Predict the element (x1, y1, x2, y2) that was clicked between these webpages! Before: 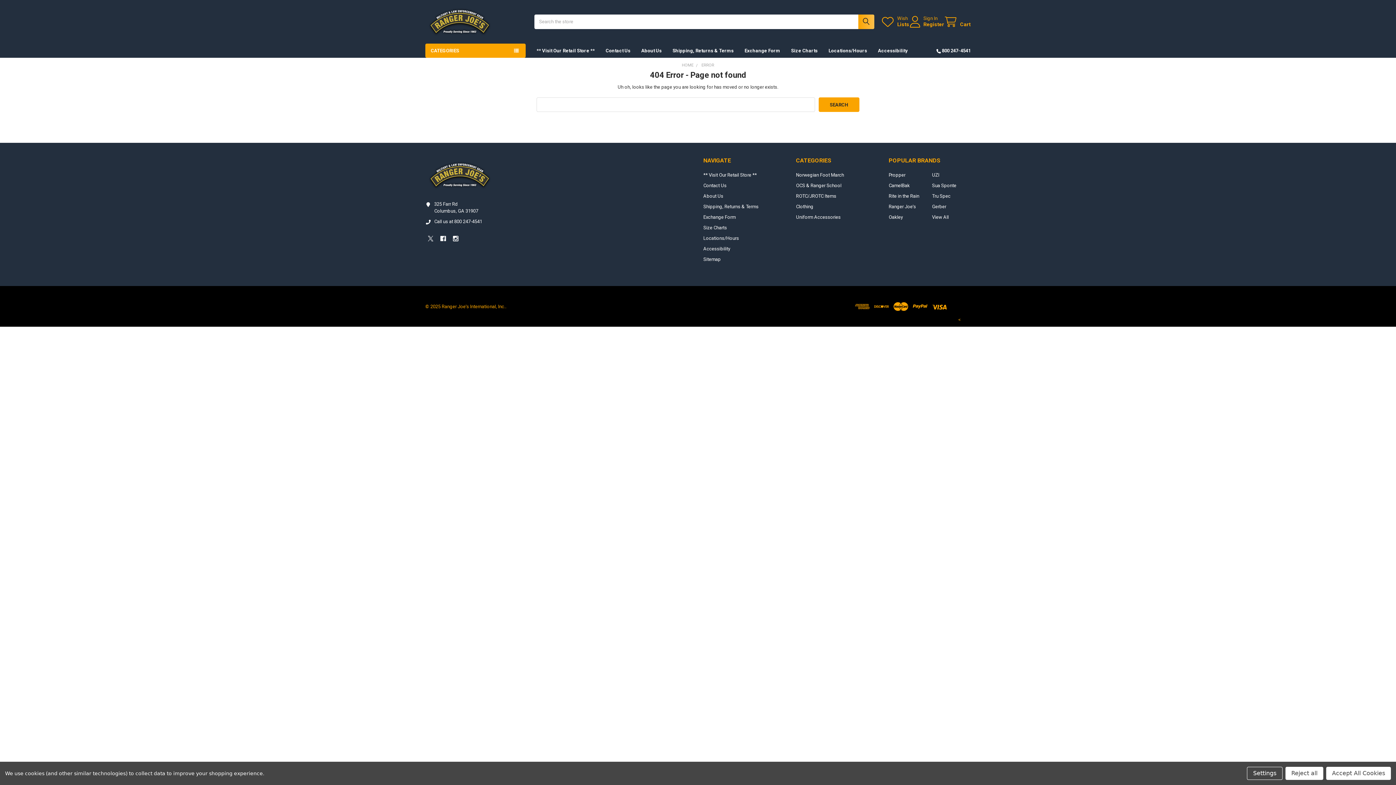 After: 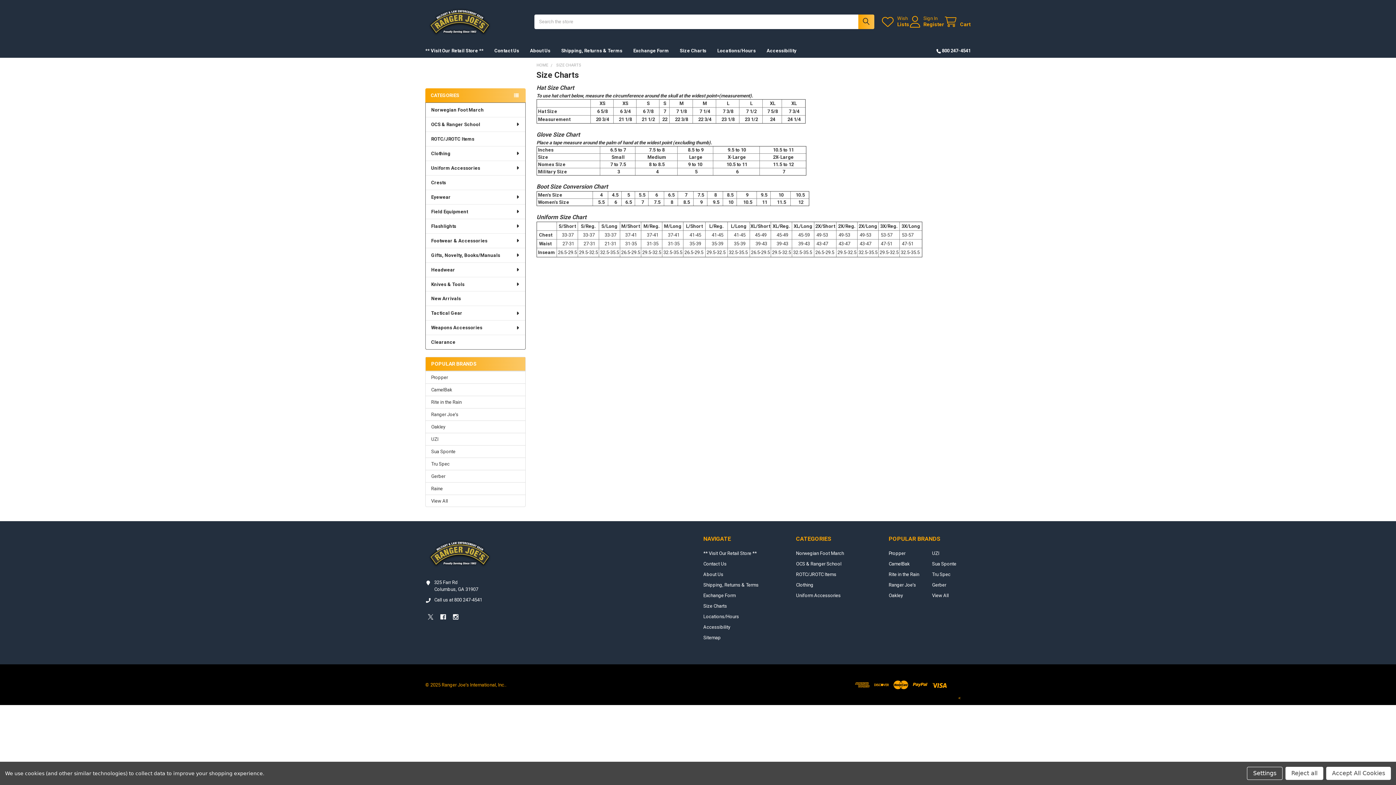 Action: bbox: (703, 225, 727, 230) label: Size Charts